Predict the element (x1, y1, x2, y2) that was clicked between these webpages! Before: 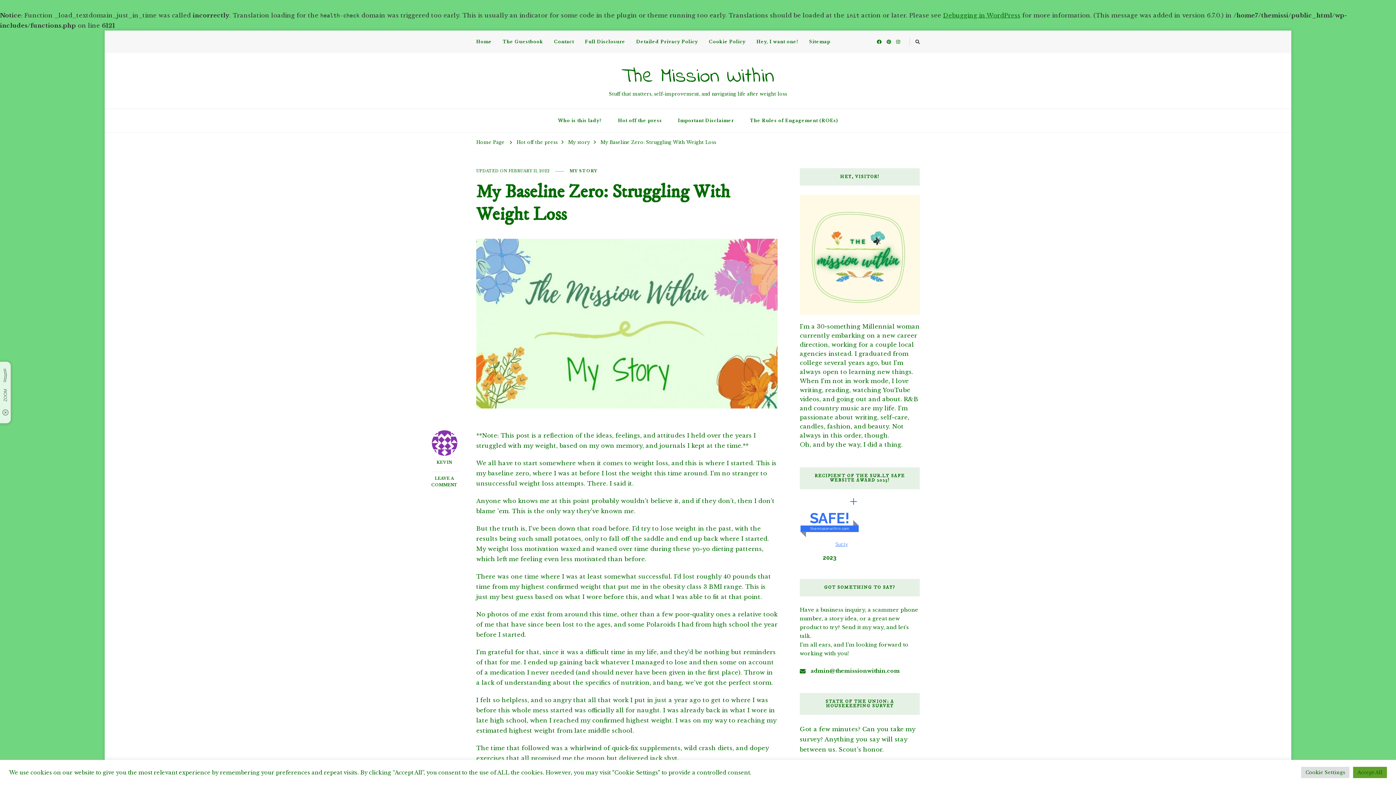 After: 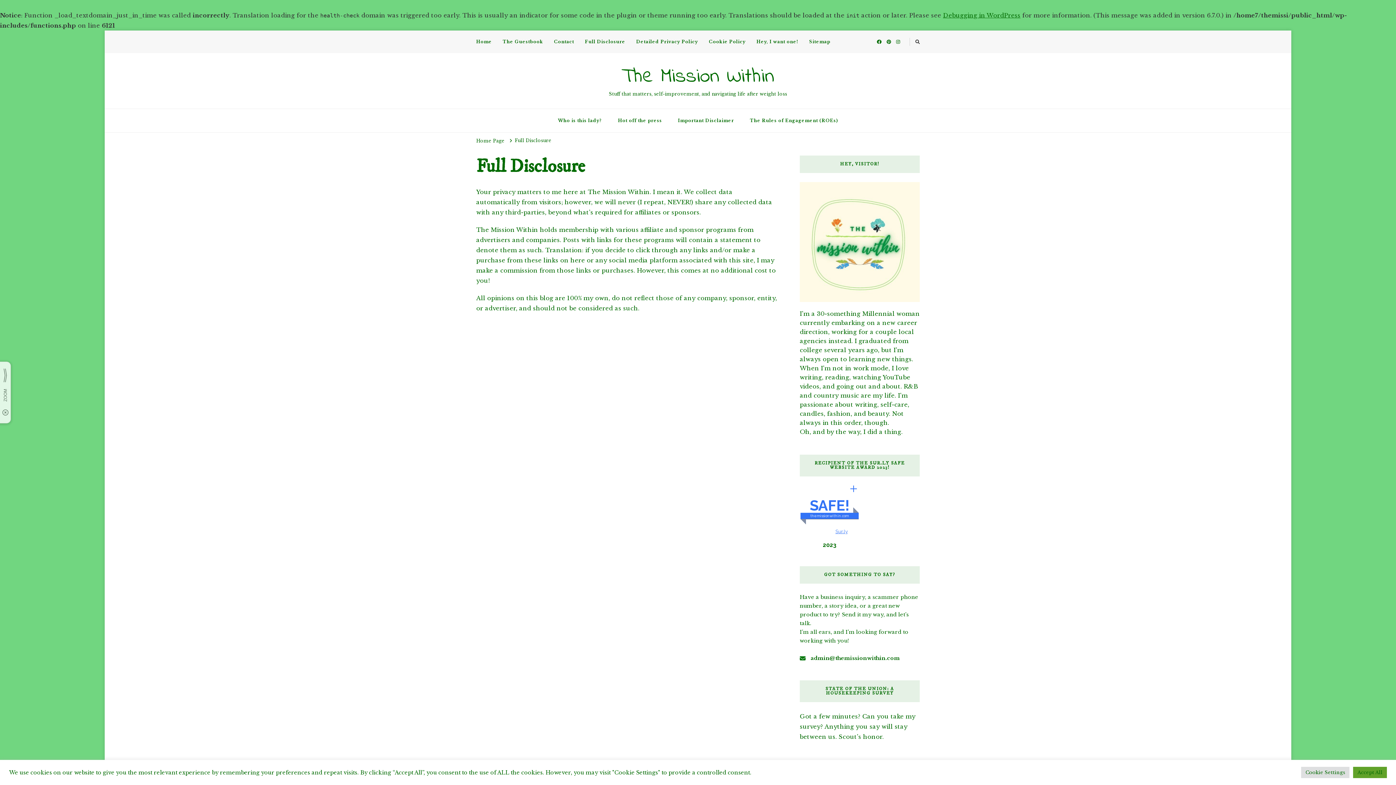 Action: label: Full Disclosure bbox: (579, 36, 630, 47)